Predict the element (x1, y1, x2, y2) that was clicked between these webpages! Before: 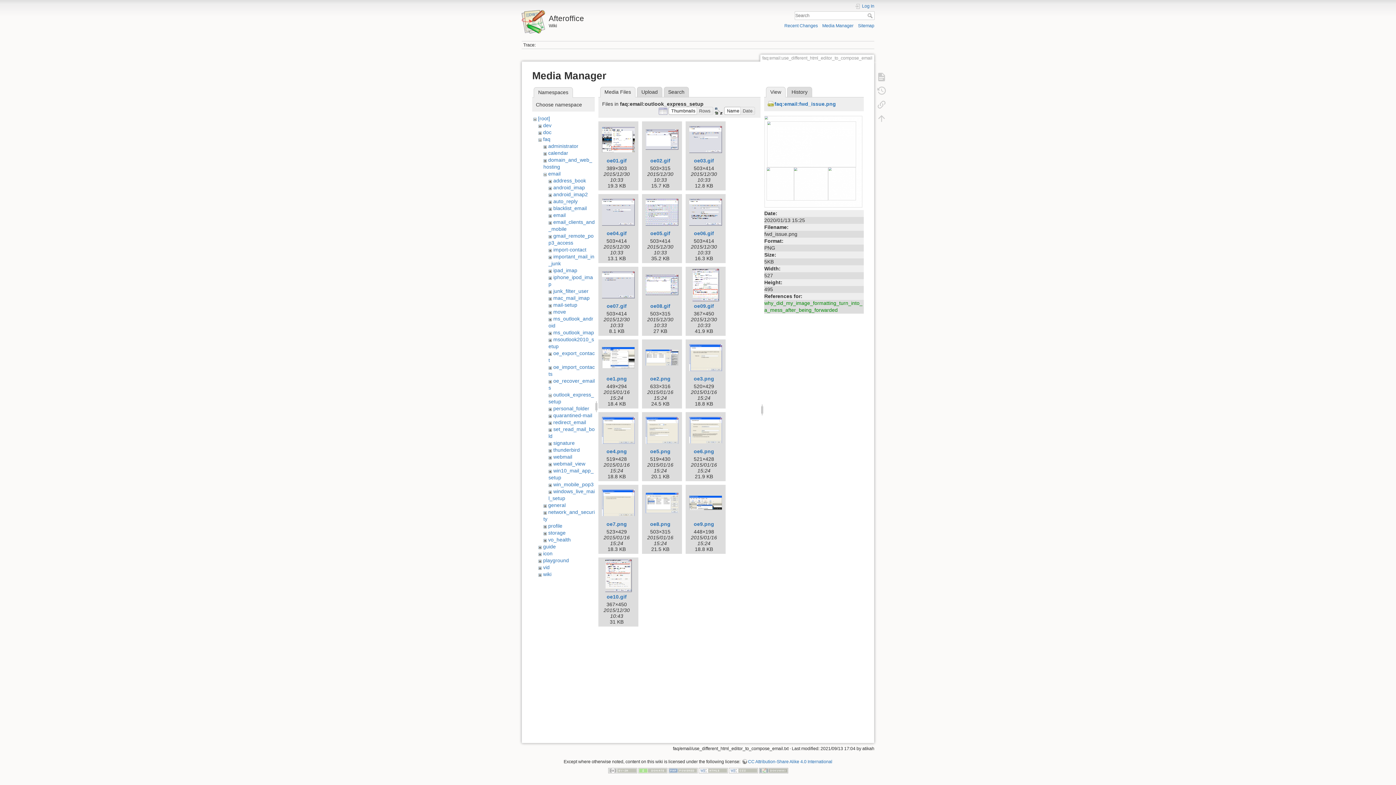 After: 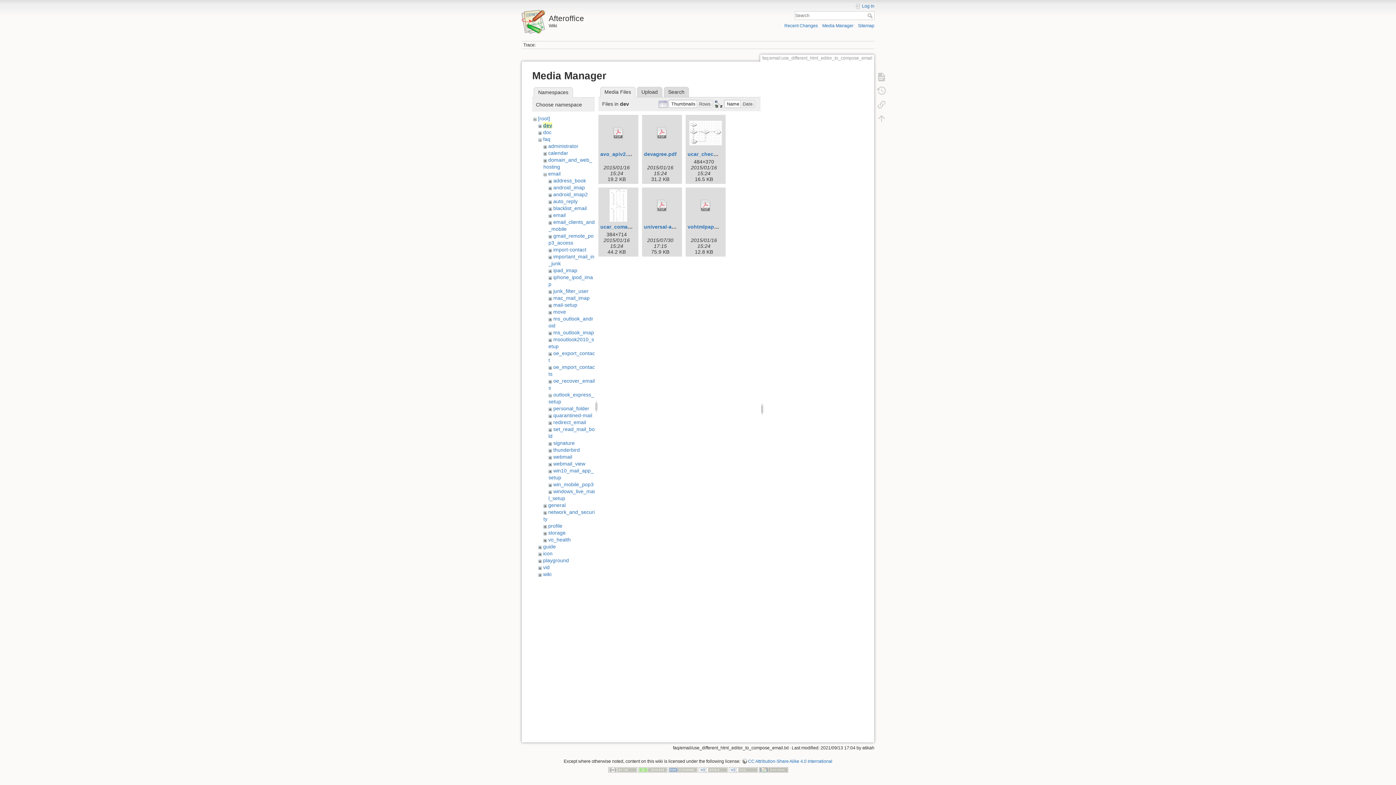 Action: bbox: (543, 122, 551, 128) label: dev